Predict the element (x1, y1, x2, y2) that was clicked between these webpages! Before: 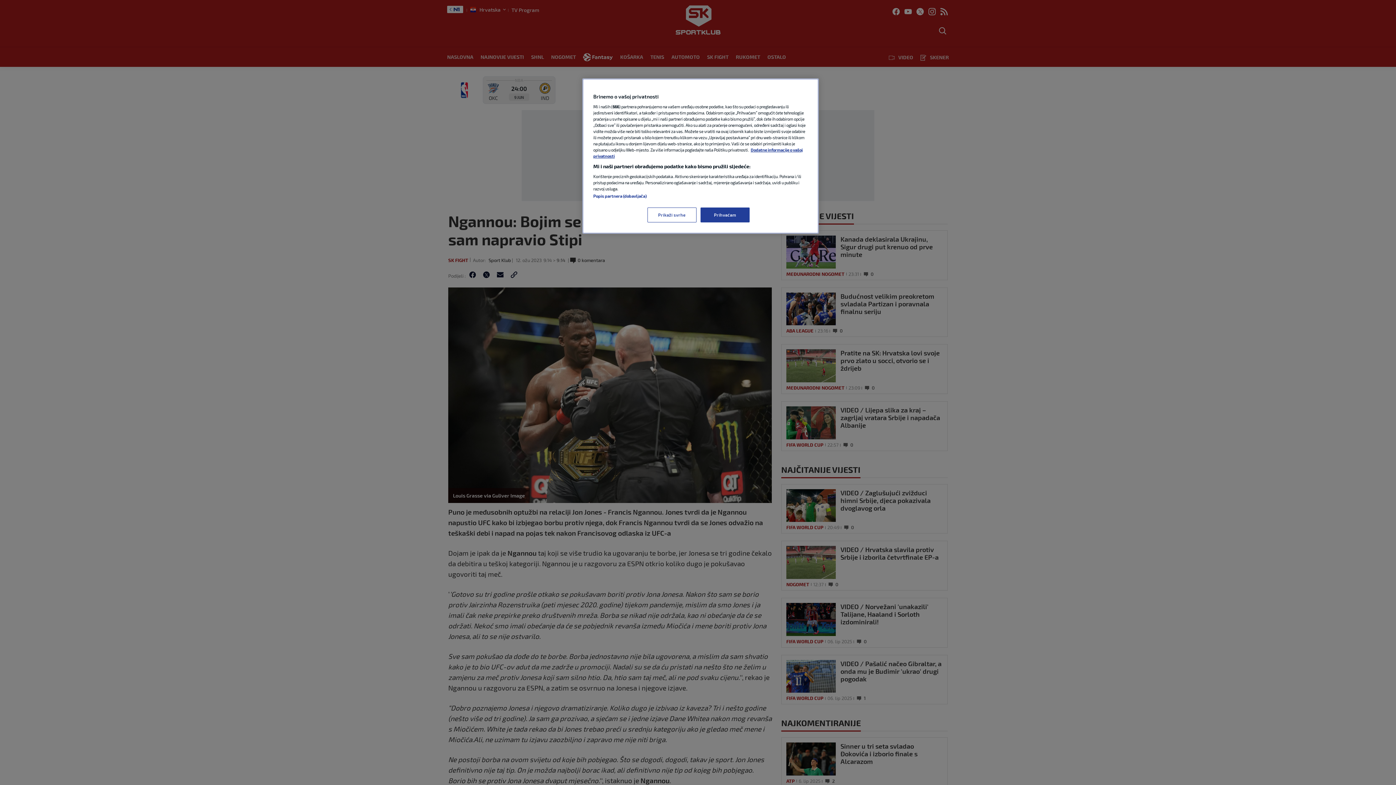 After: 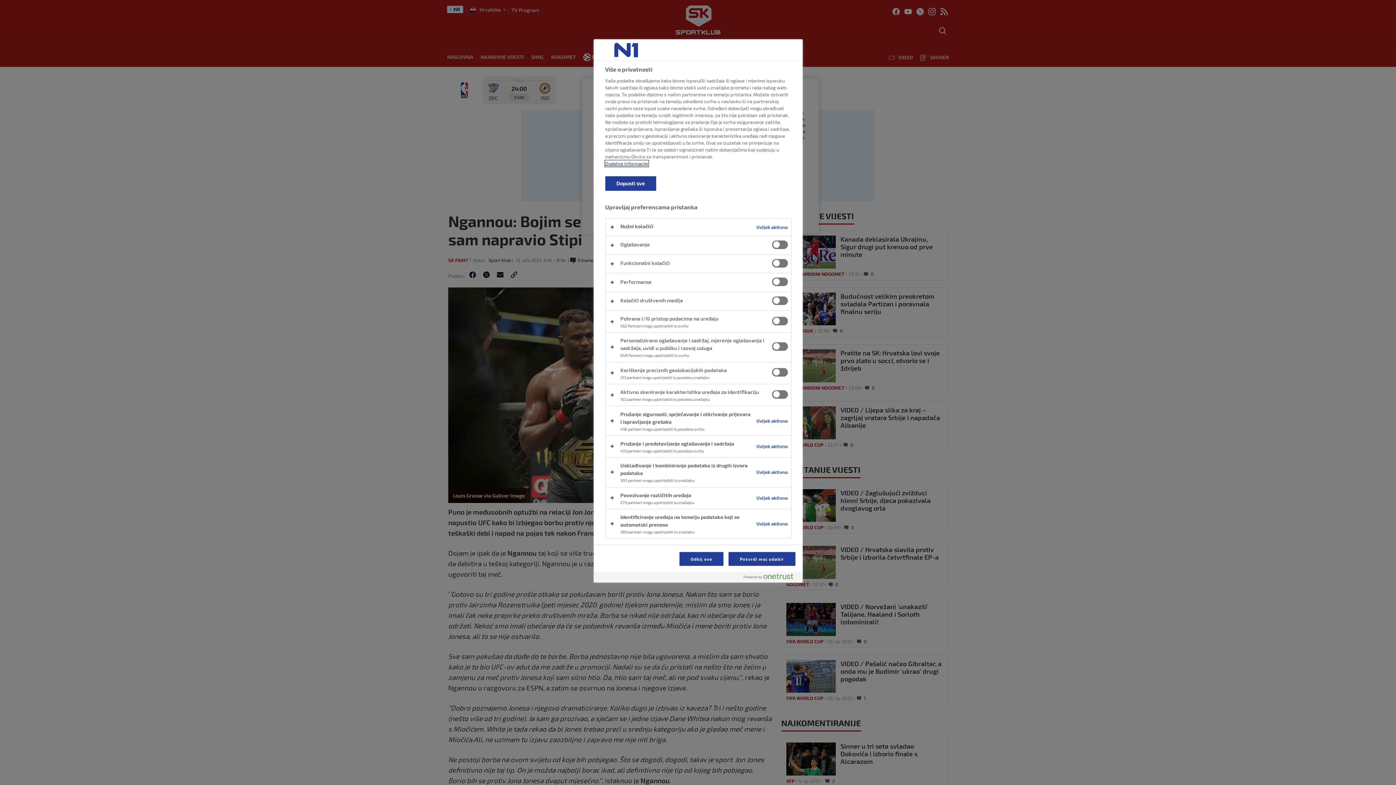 Action: bbox: (647, 207, 696, 222) label: Prikaži svrhe